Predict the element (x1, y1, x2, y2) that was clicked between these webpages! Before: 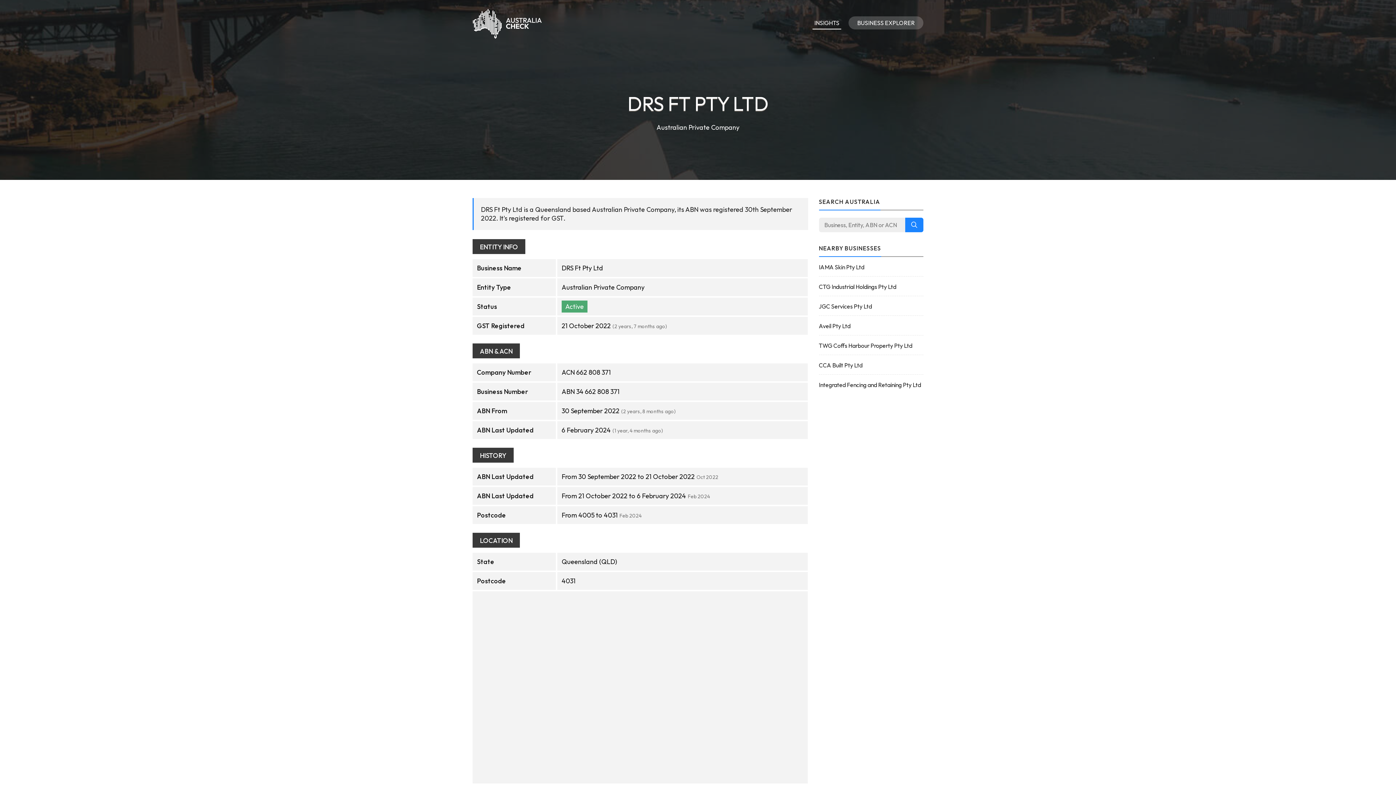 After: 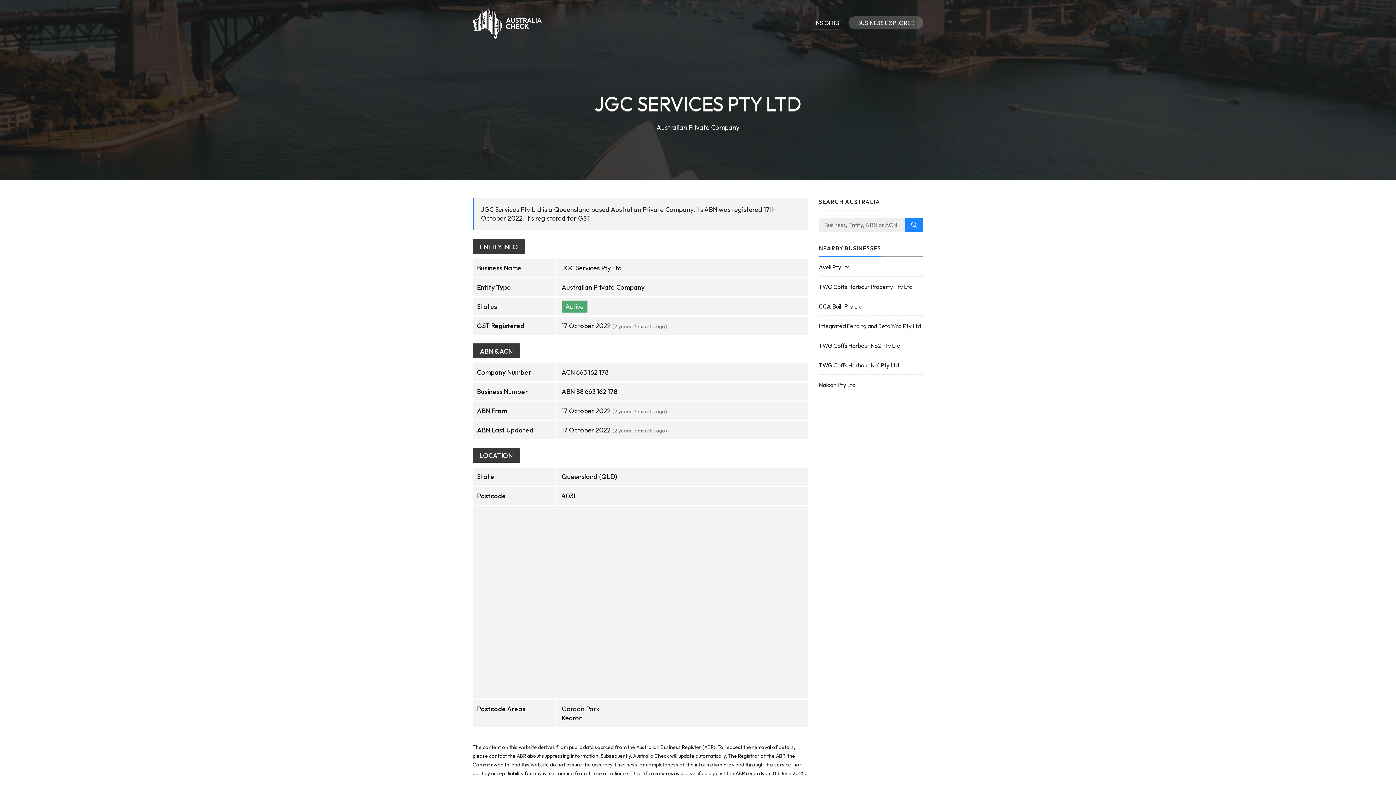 Action: bbox: (819, 302, 923, 310) label: JGC Services Pty Ltd